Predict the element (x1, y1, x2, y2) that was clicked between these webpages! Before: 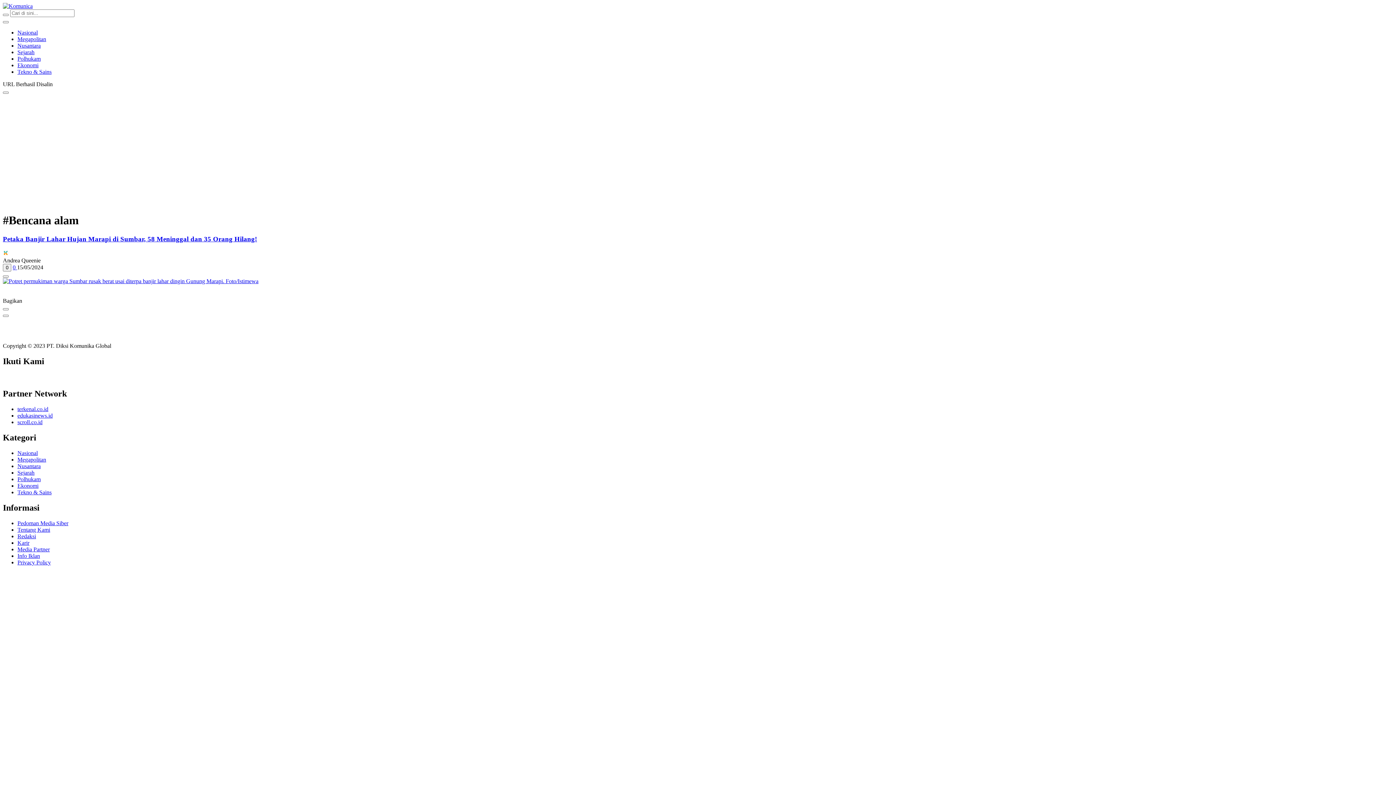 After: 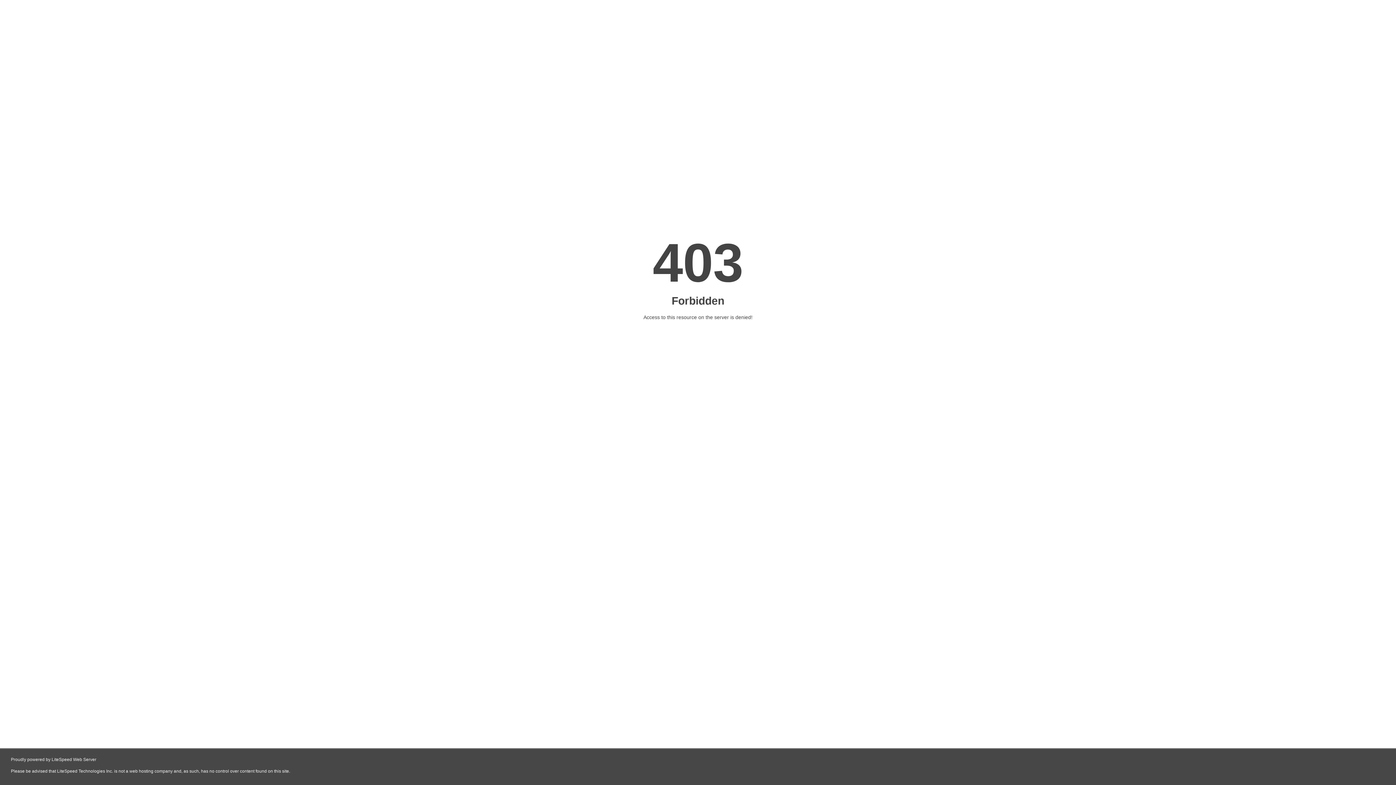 Action: bbox: (17, 419, 42, 425) label: scroll.co.id